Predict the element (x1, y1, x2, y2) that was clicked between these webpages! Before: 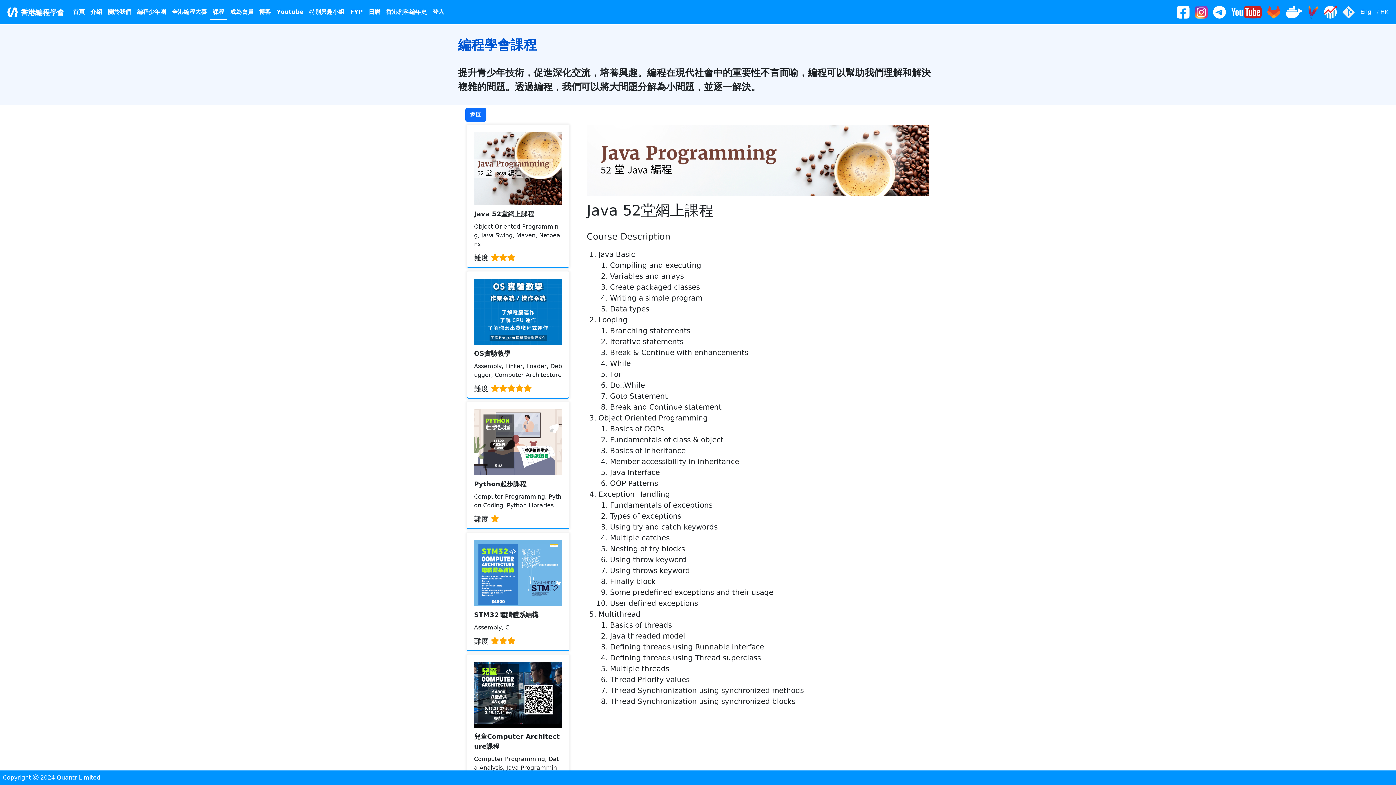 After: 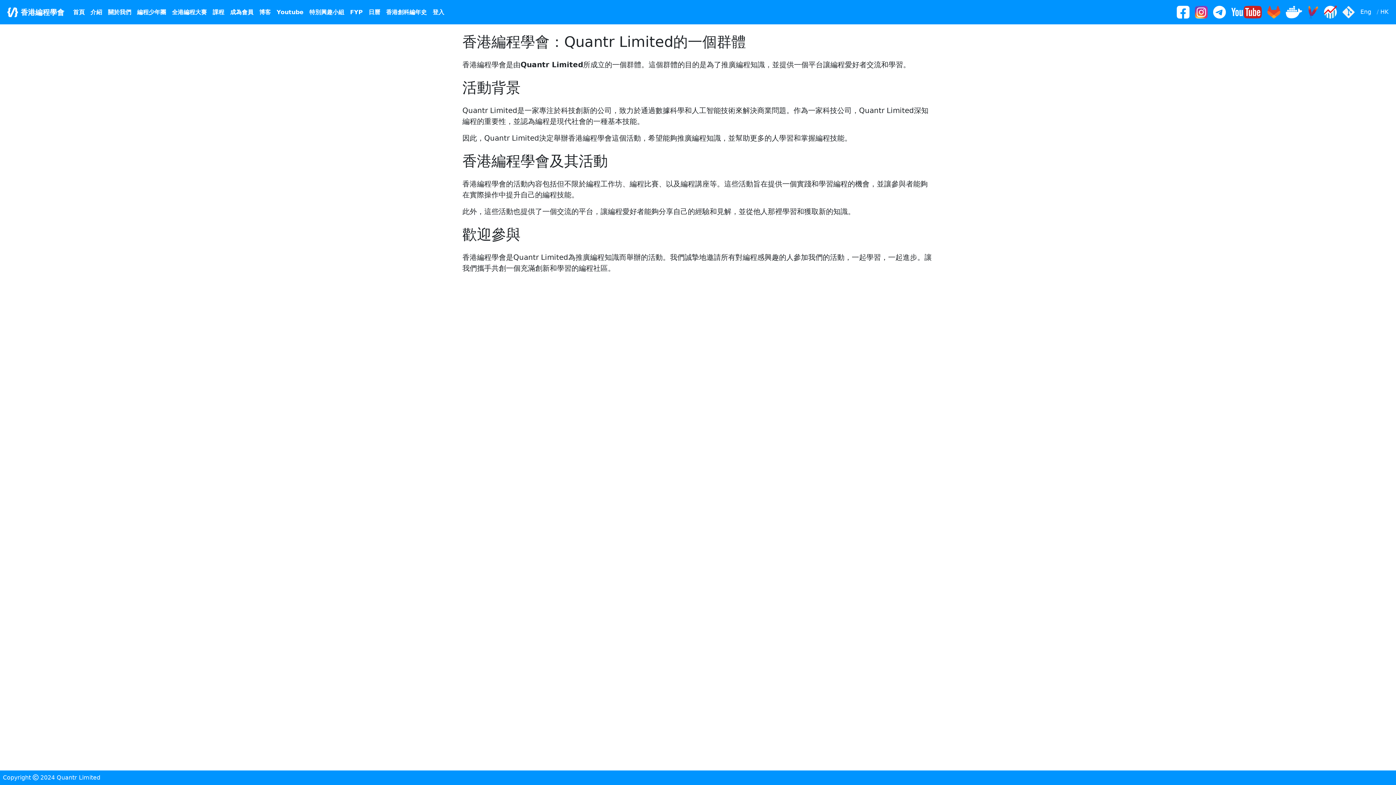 Action: label: Copyright  2024  bbox: (2, 774, 56, 781)